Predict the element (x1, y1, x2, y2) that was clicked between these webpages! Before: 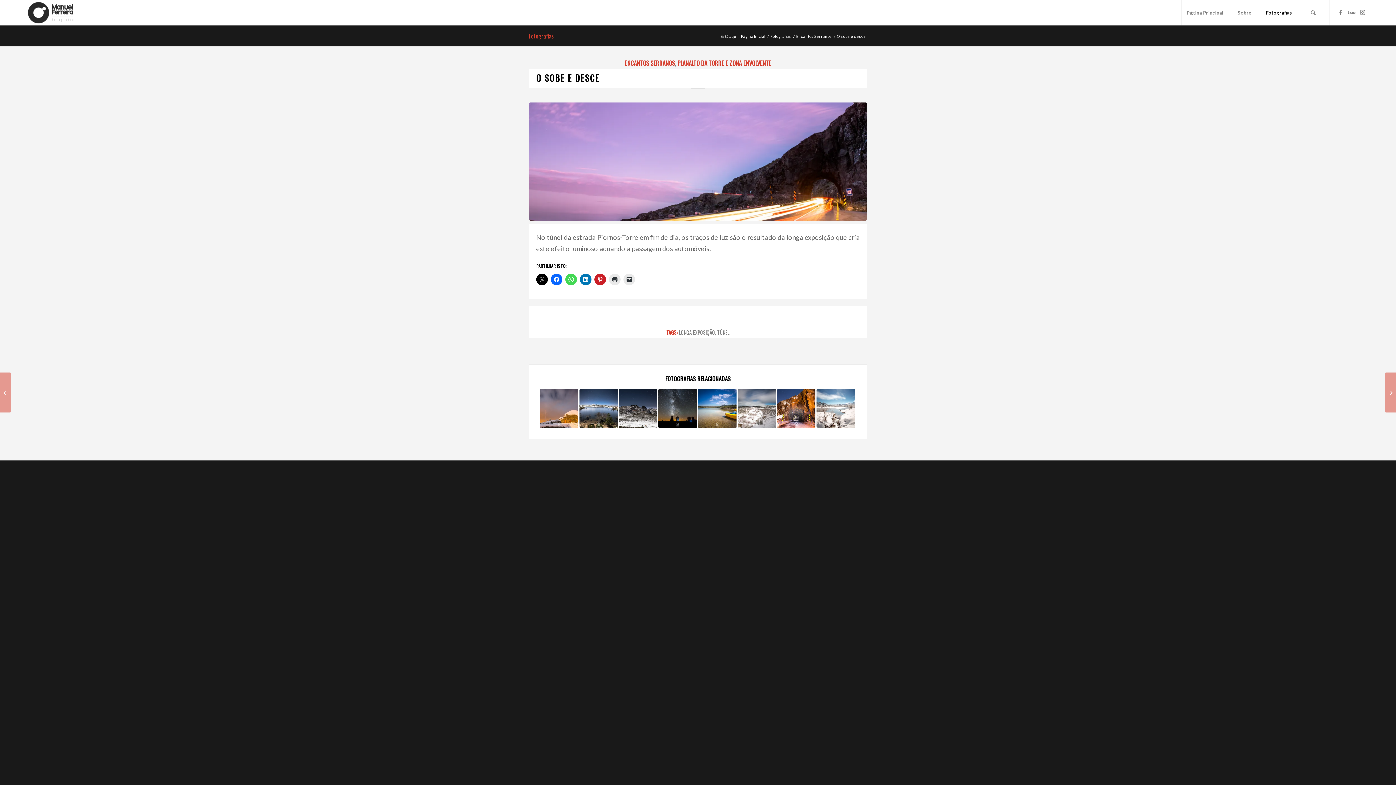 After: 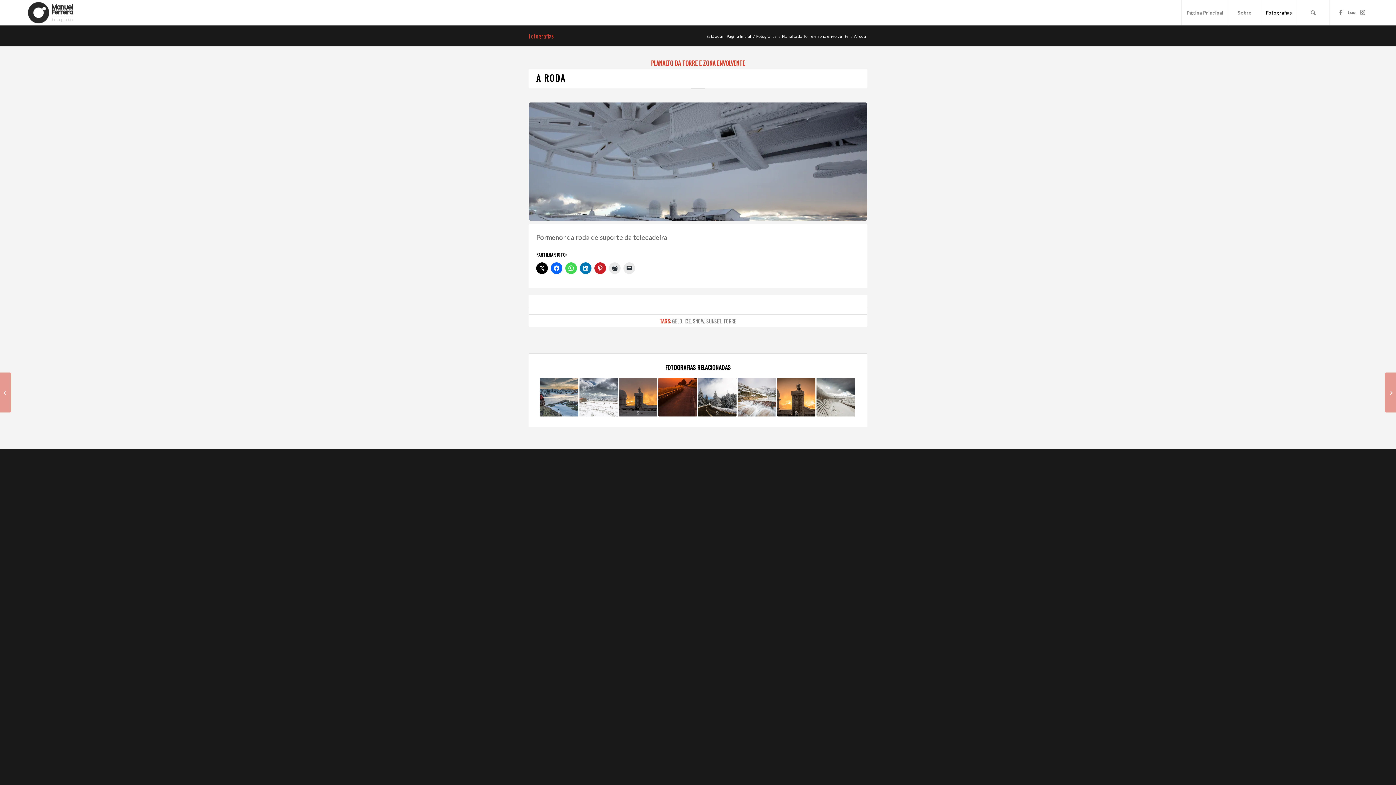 Action: label: 	A roda bbox: (1385, 372, 1396, 412)